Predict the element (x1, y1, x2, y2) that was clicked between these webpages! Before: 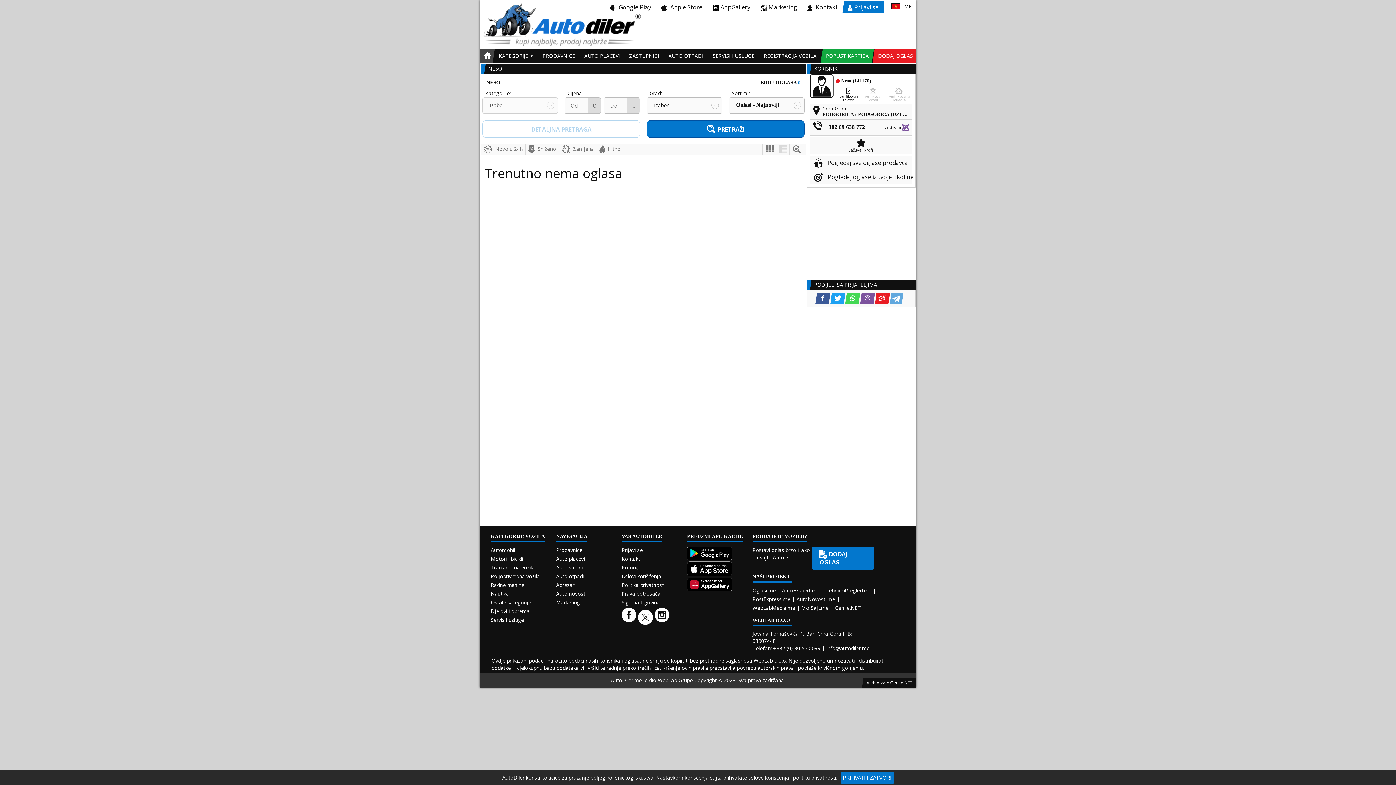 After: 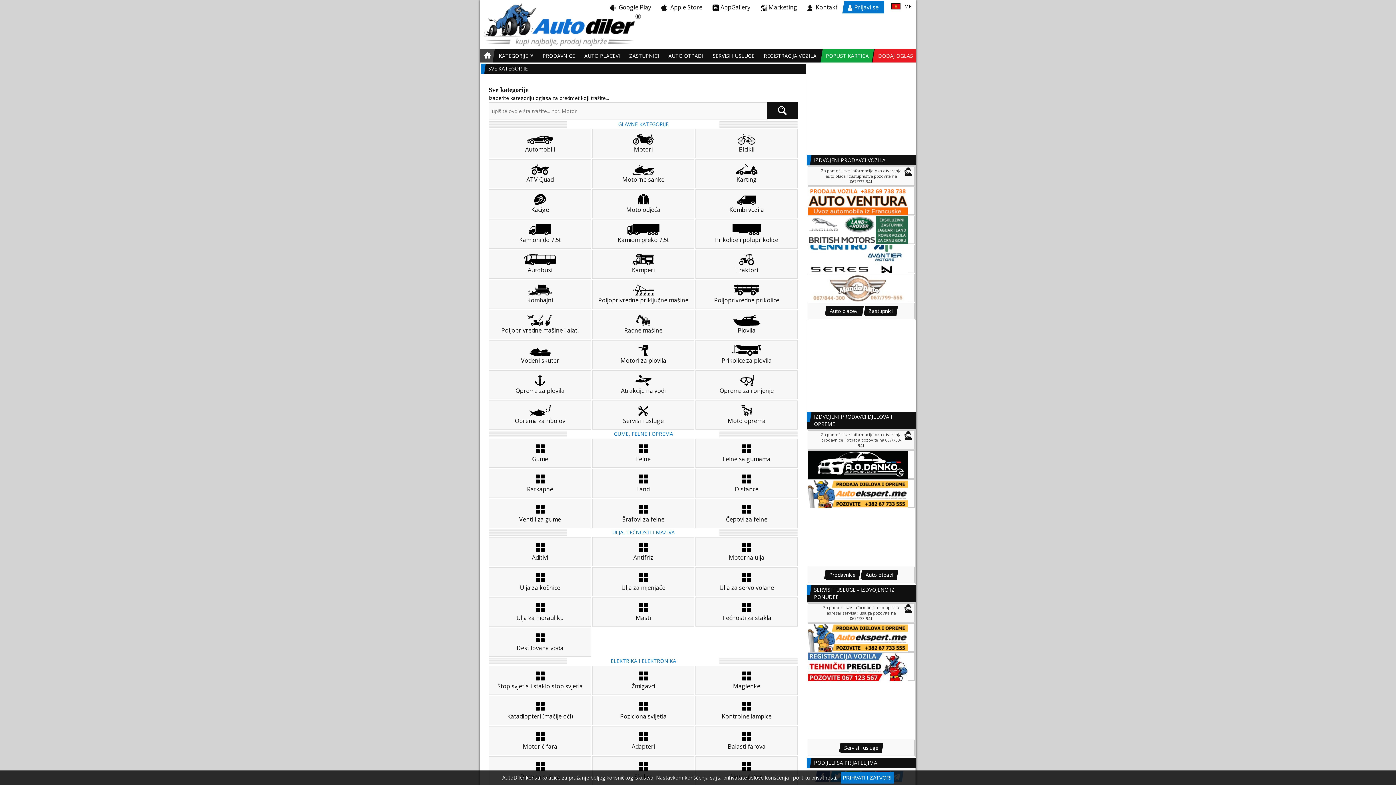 Action: bbox: (490, 599, 531, 606) label: Ostale kategorije